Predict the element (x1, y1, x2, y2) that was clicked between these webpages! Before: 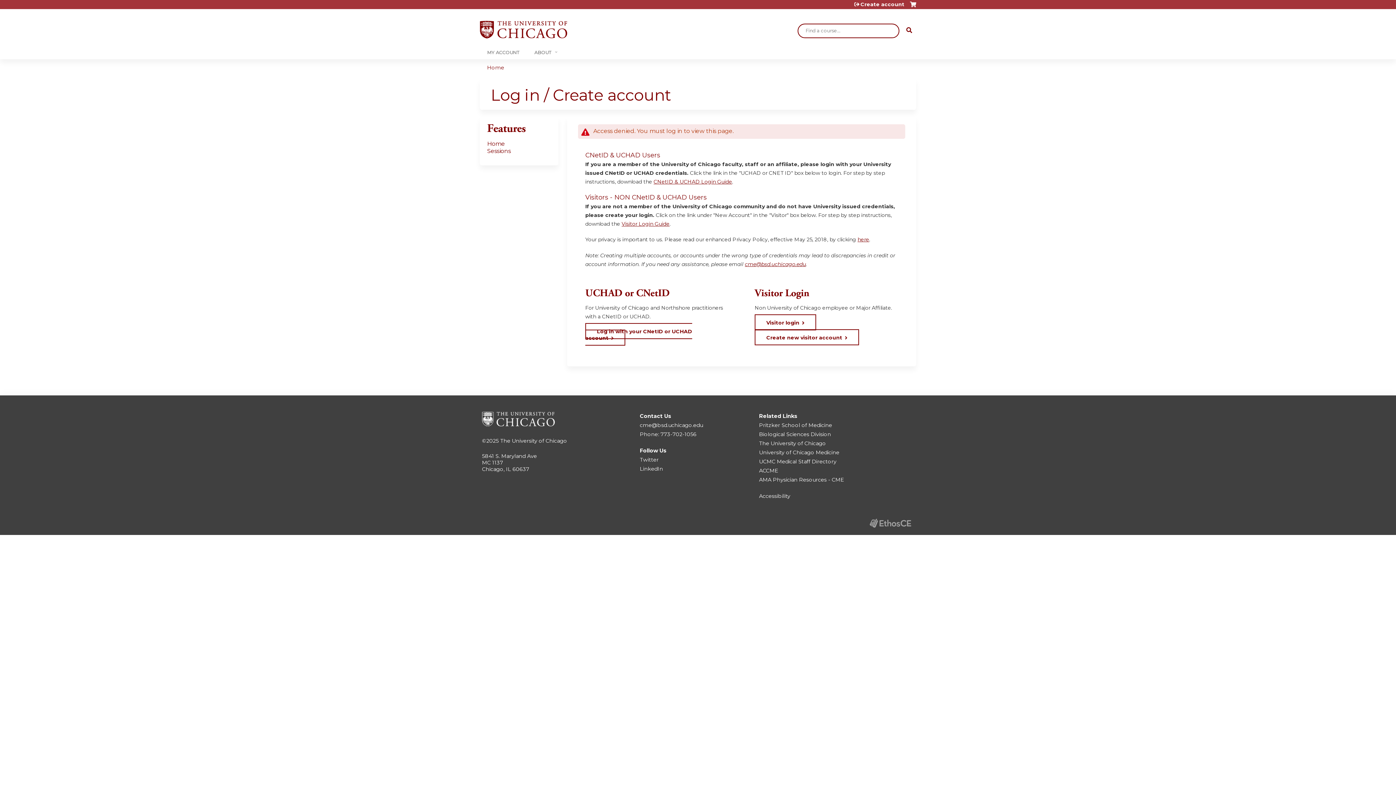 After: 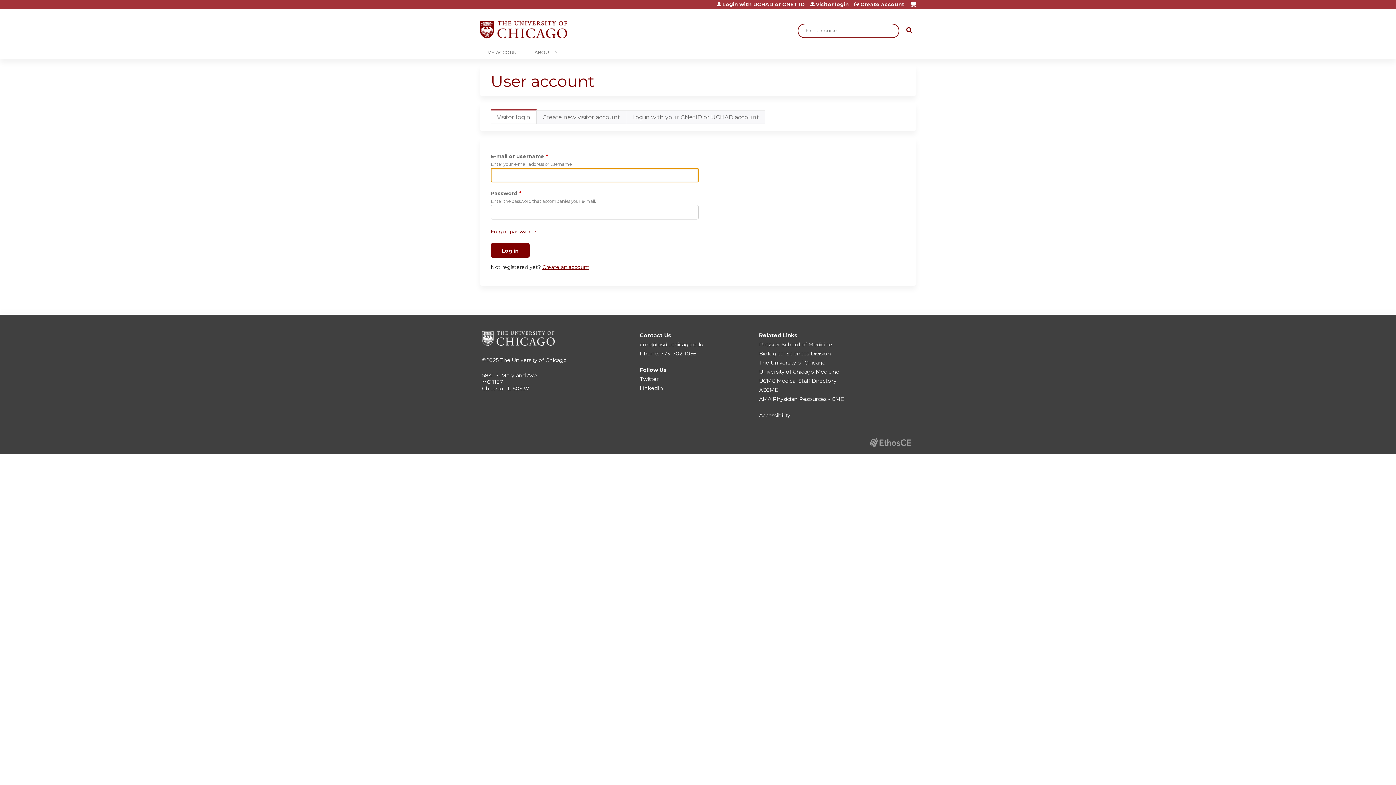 Action: bbox: (754, 314, 816, 330) label: Visitor login